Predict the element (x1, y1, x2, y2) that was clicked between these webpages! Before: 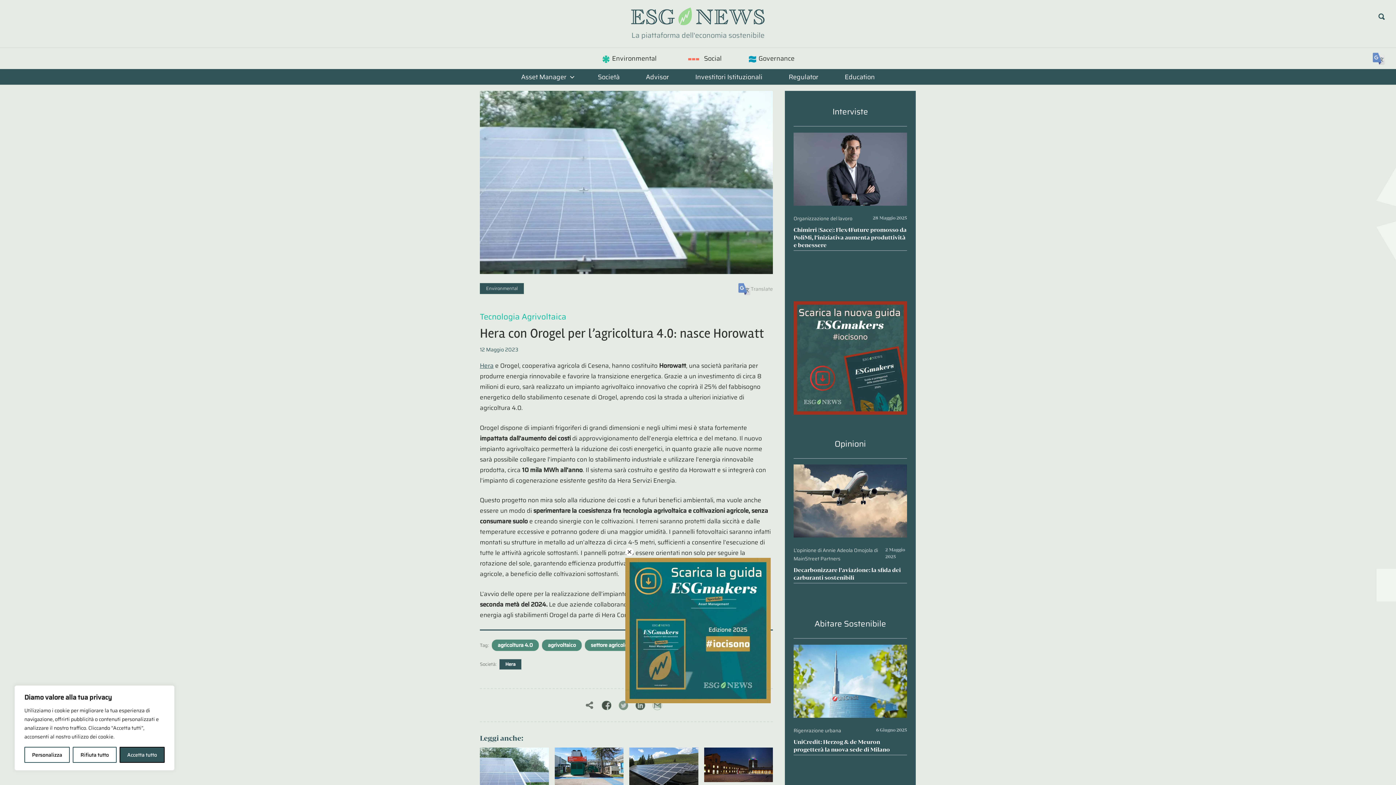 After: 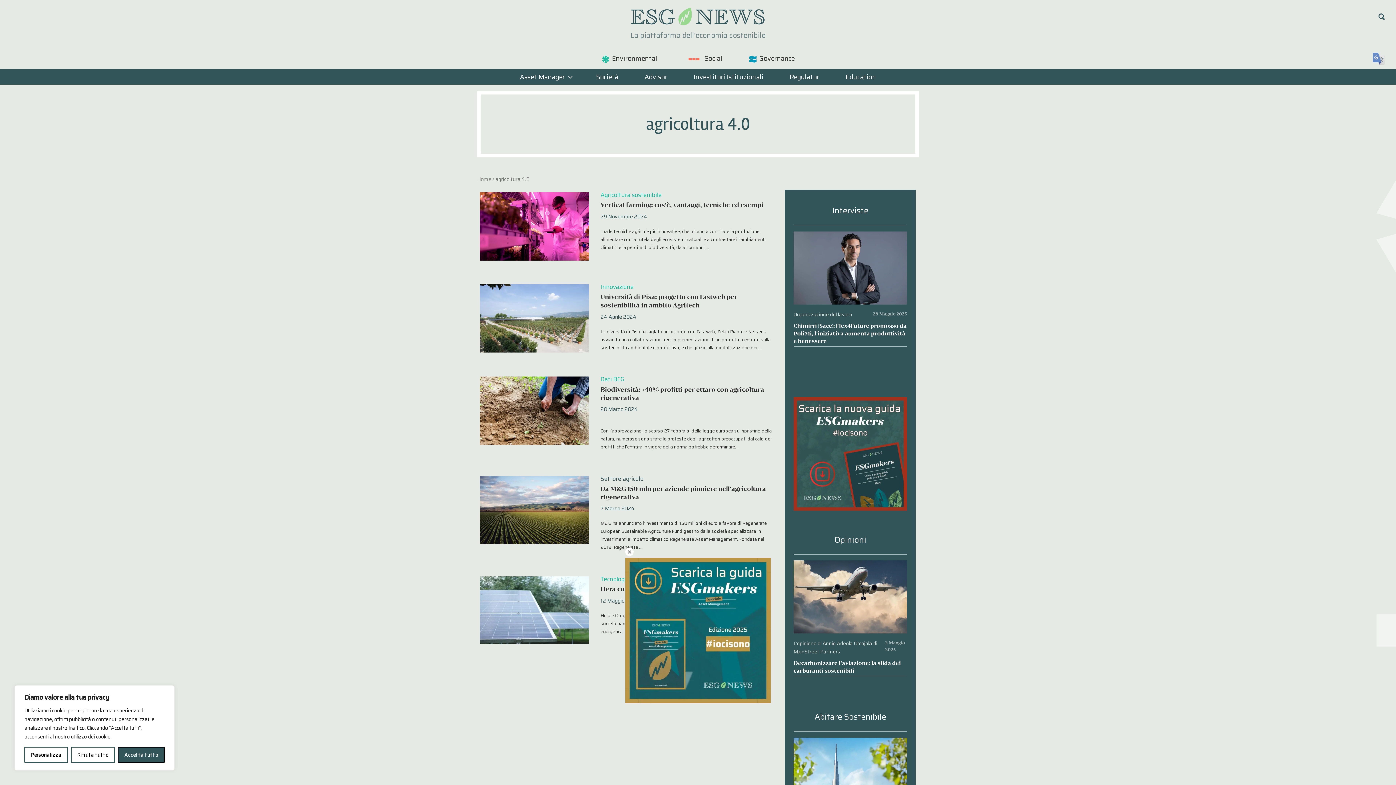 Action: label: agricoltura 4.0 bbox: (491, 639, 539, 651)